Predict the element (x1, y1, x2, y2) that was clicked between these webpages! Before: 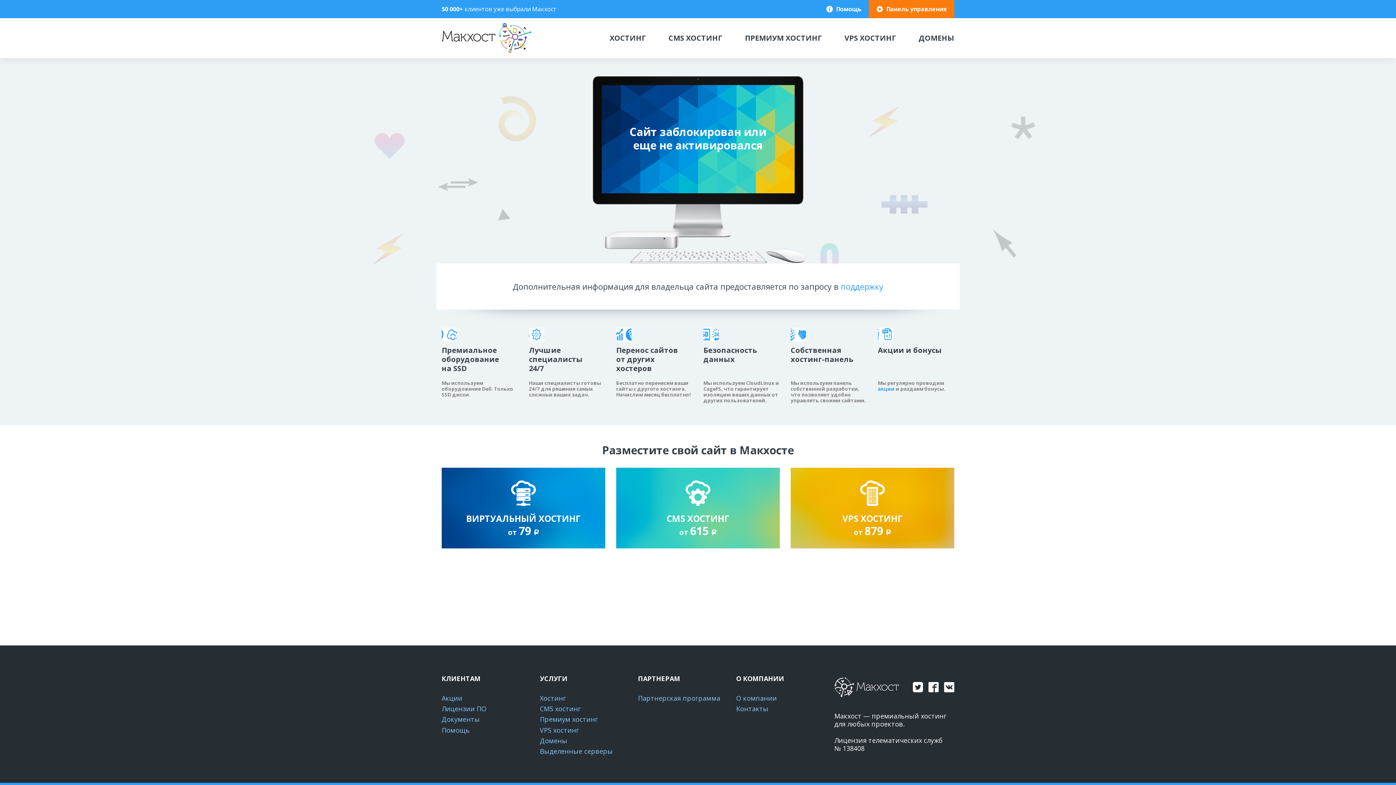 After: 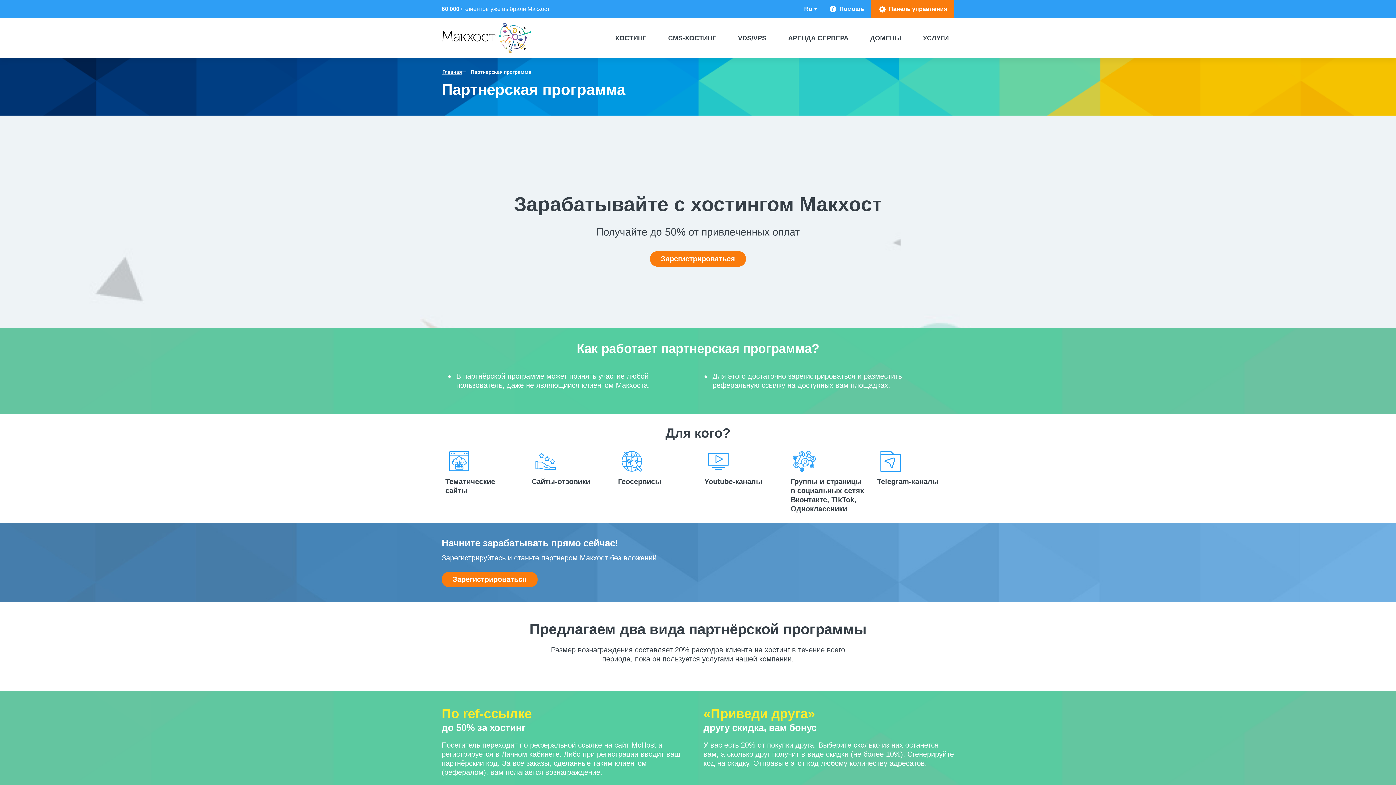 Action: bbox: (638, 694, 720, 702) label: Партнерская программа